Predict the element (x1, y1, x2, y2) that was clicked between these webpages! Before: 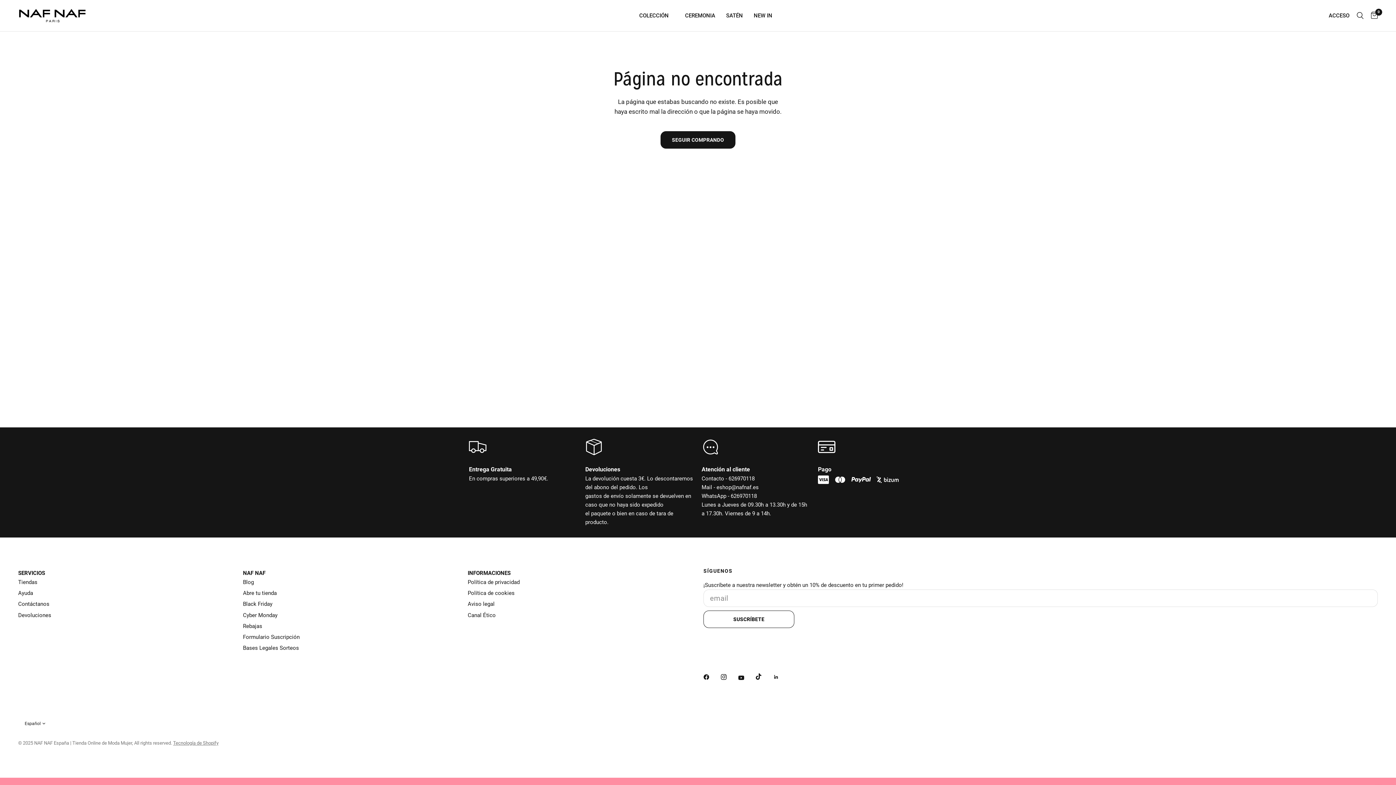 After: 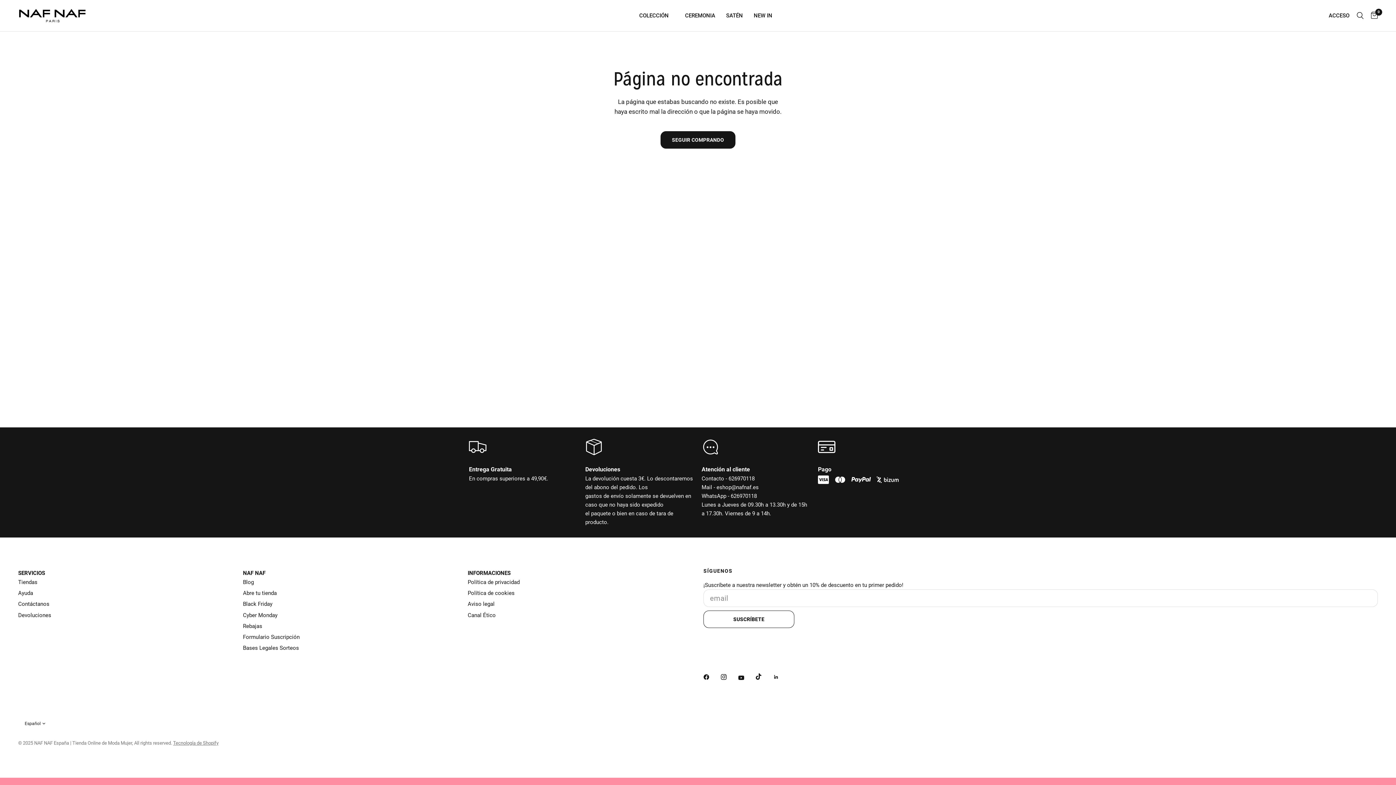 Action: bbox: (730, 493, 757, 499) label: 626970118